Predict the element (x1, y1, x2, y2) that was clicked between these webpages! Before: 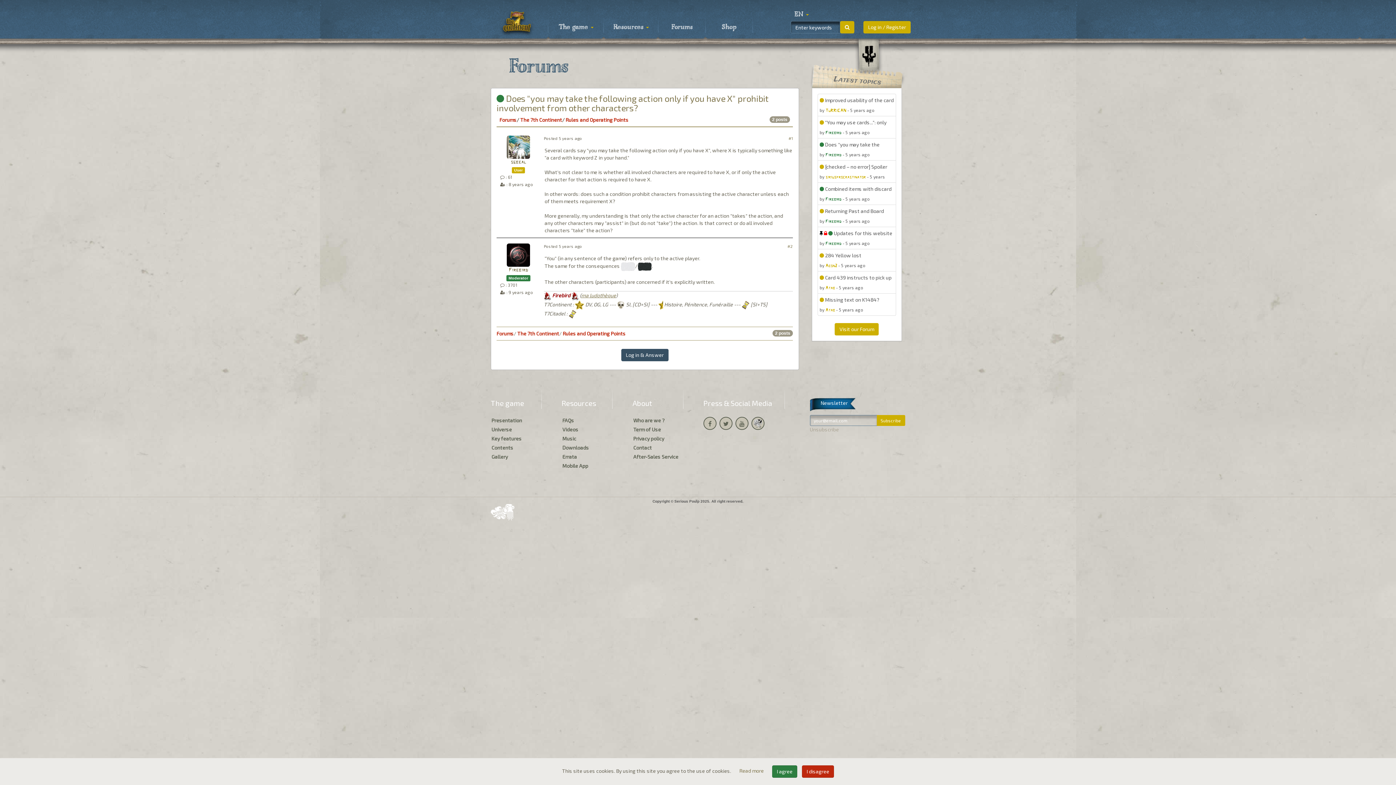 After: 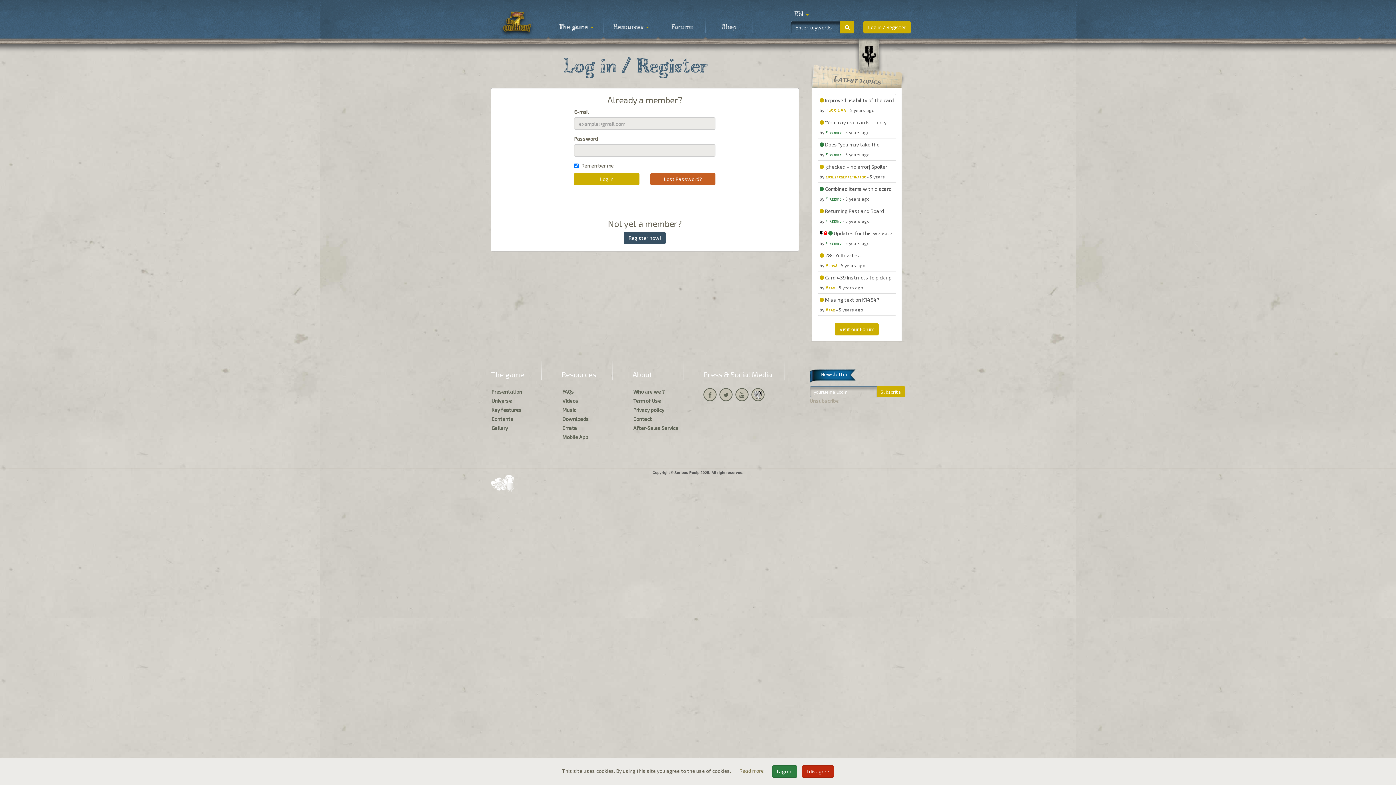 Action: bbox: (621, 349, 668, 361) label: Log in & Answer